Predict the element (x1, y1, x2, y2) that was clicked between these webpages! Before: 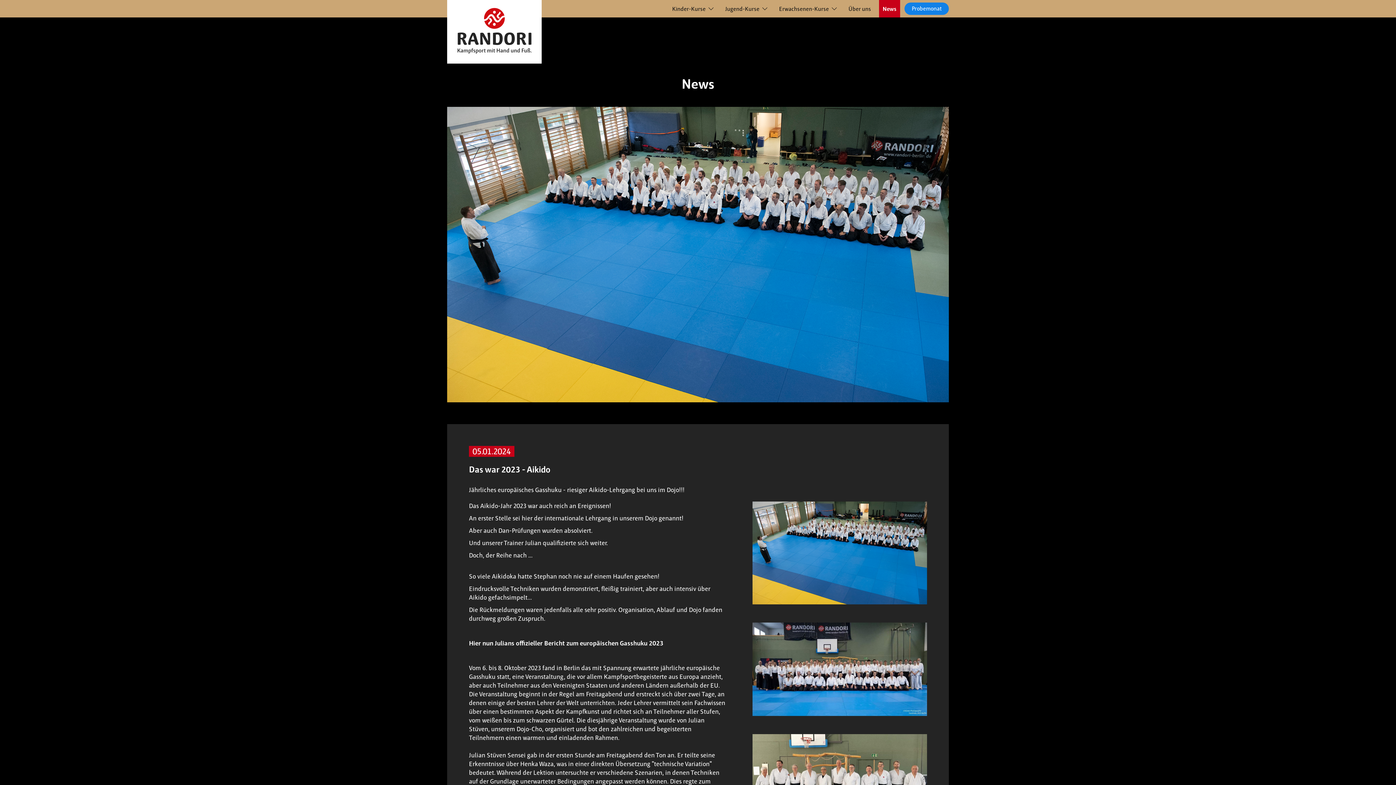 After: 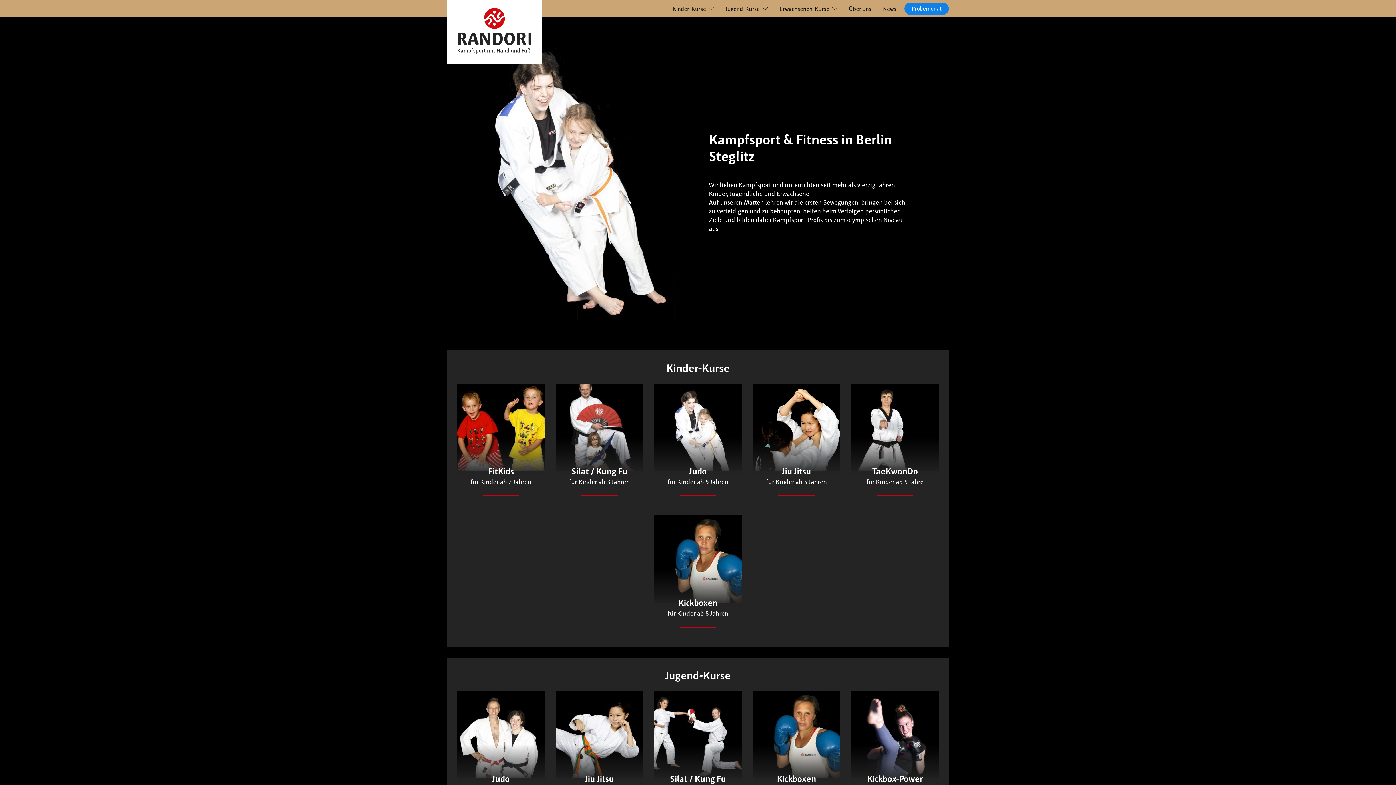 Action: bbox: (447, 0, 541, 17)